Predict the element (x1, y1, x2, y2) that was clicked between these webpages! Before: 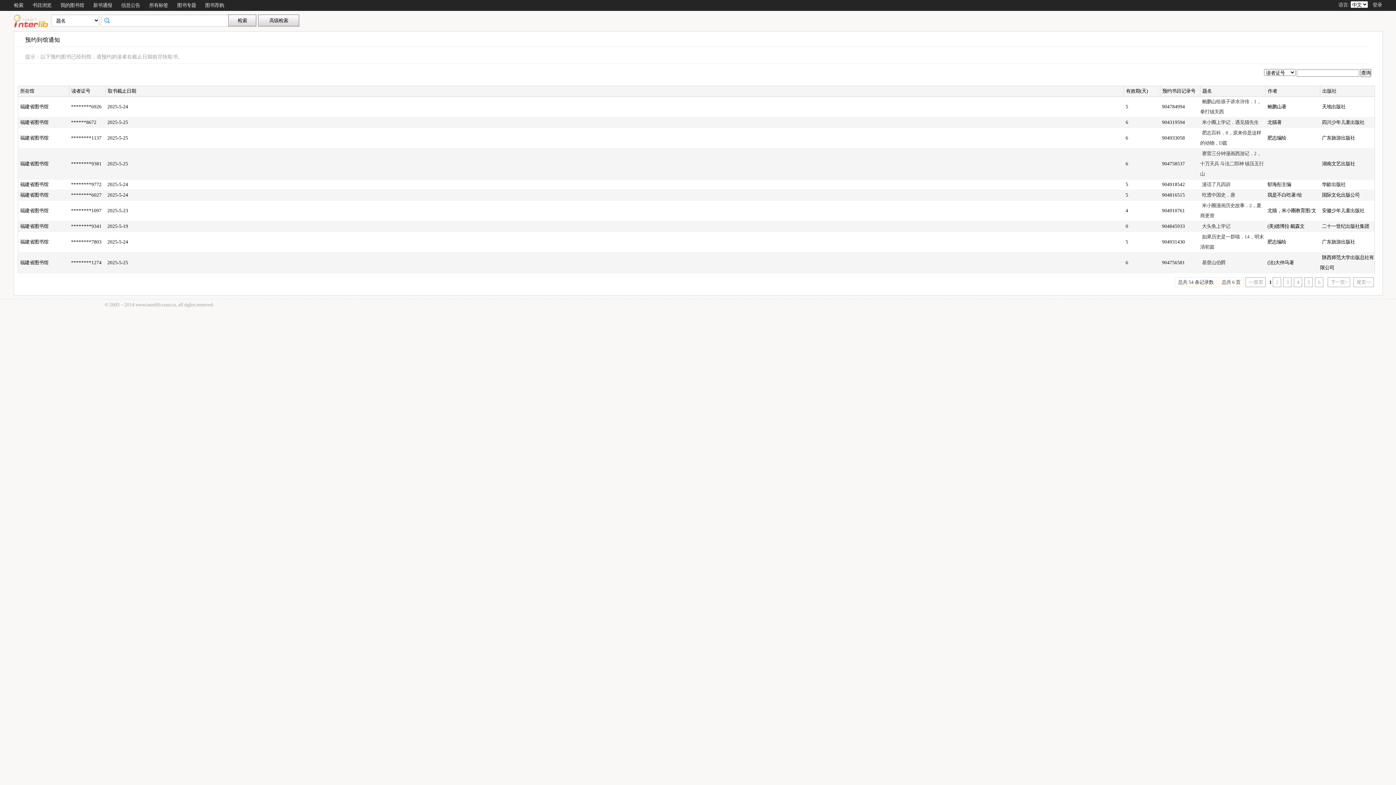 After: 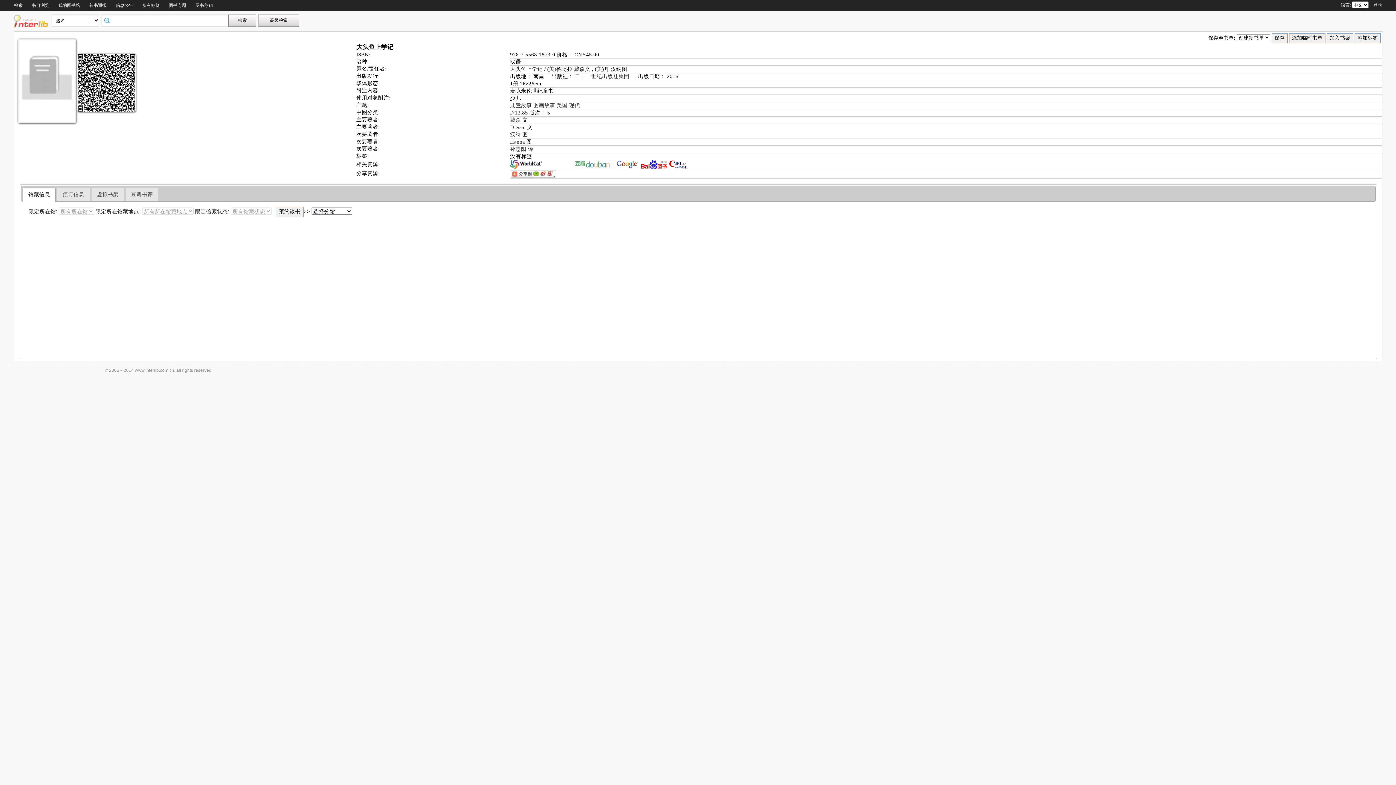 Action: label: 大头鱼上学记 bbox: (1202, 223, 1230, 229)